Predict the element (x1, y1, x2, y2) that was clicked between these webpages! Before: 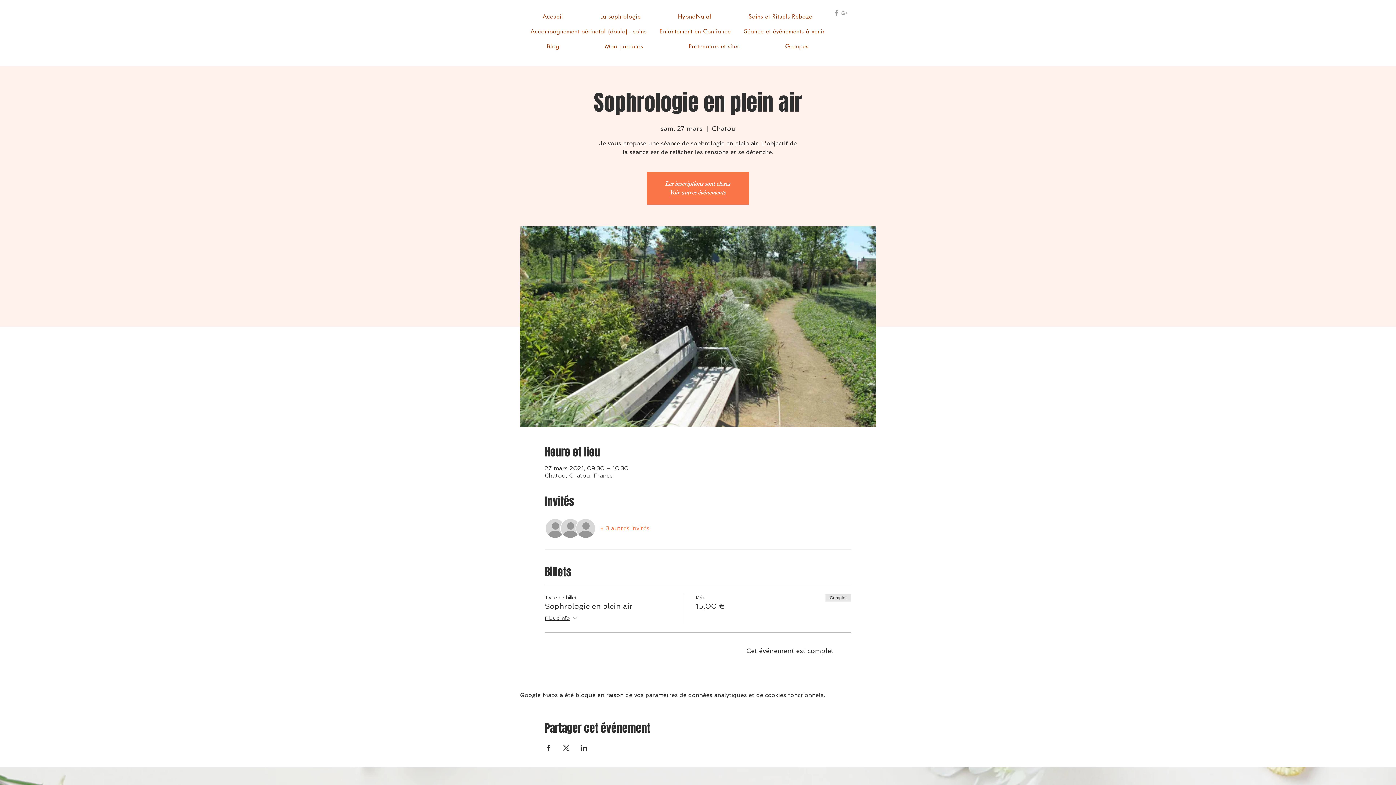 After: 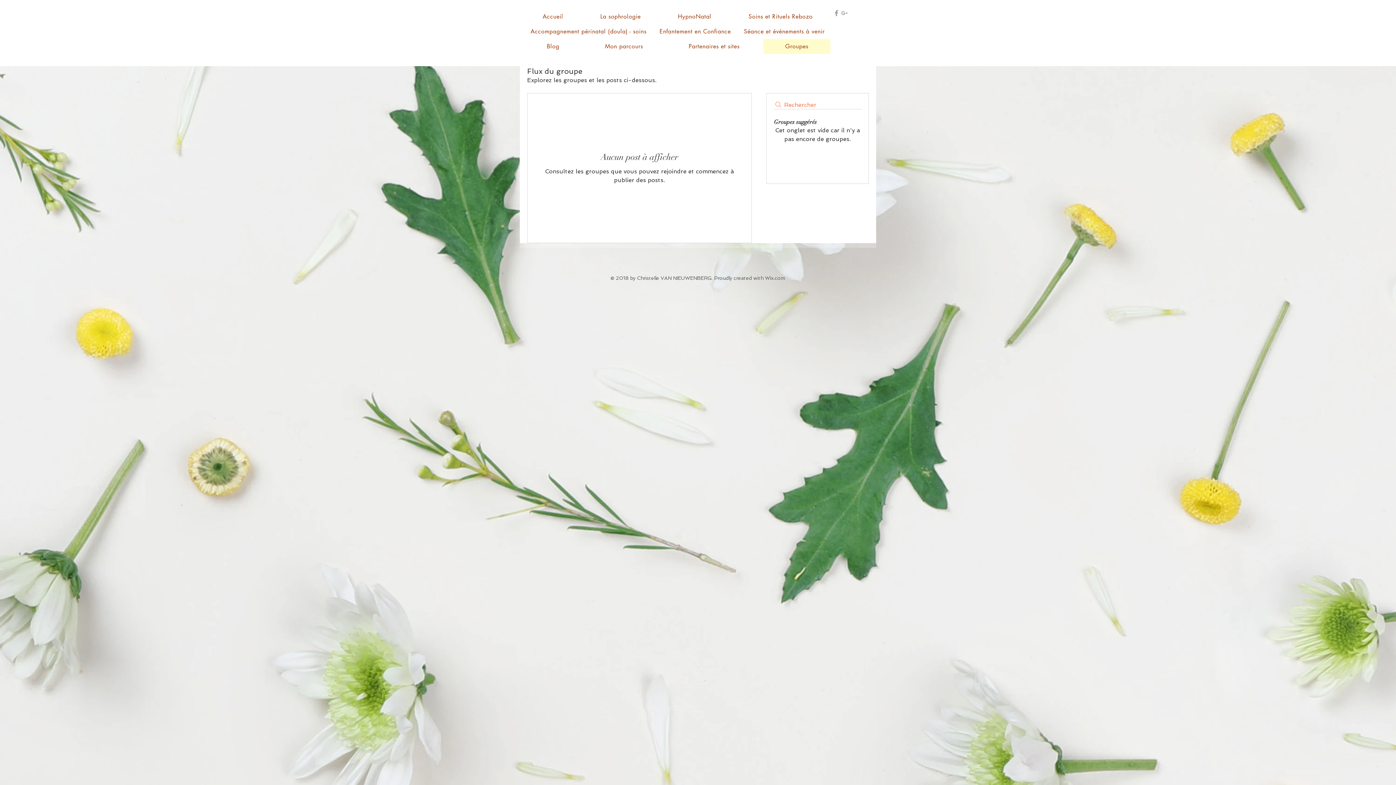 Action: label: Groupes bbox: (763, 38, 830, 53)